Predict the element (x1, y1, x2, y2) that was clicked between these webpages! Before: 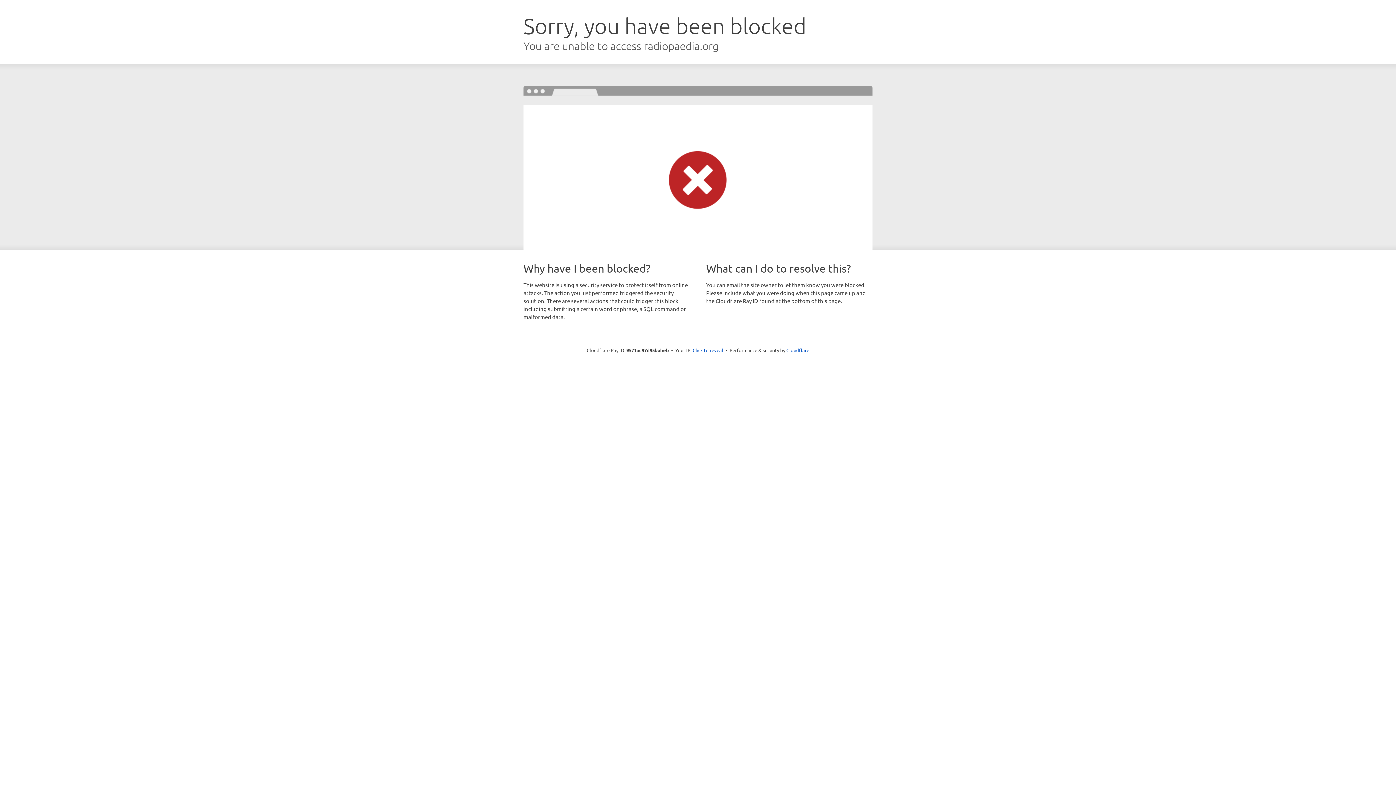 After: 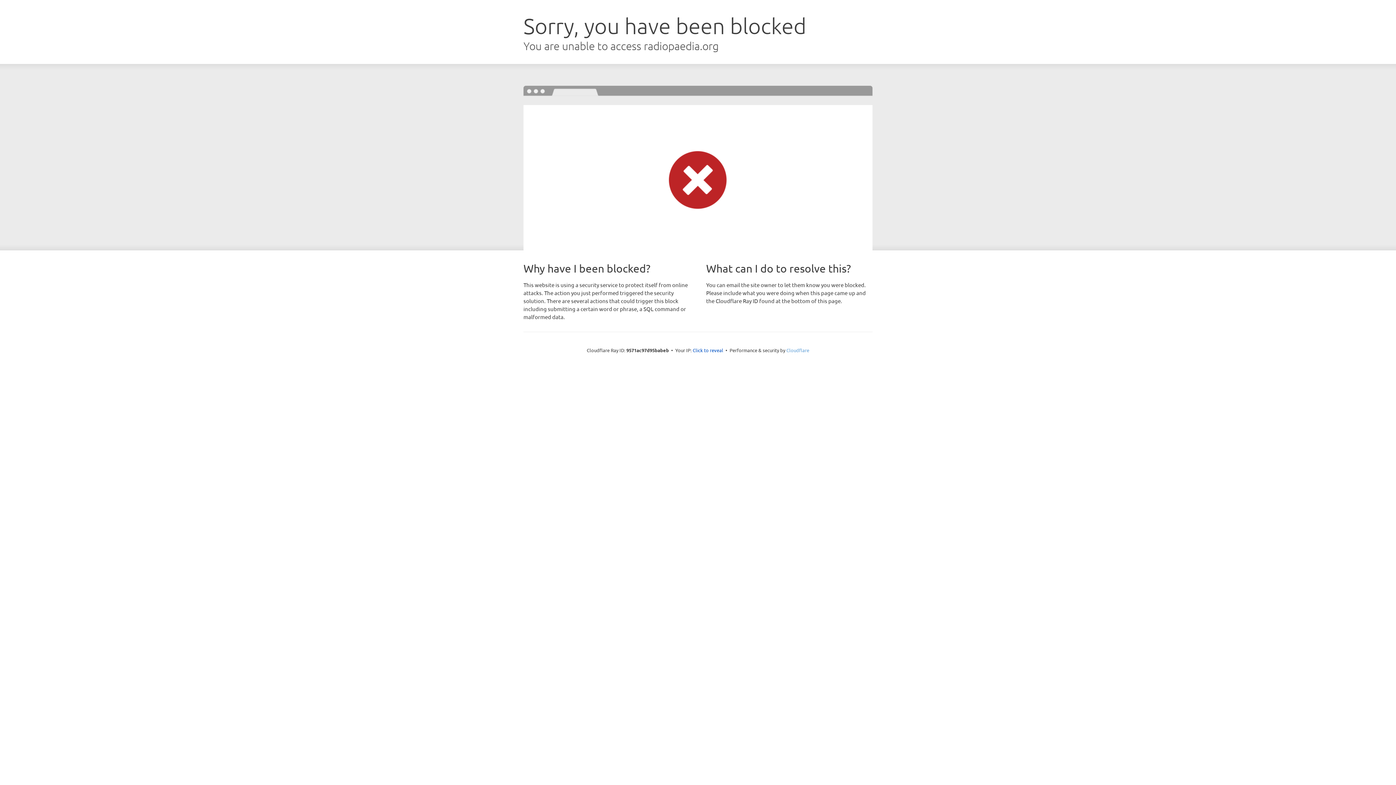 Action: bbox: (786, 347, 809, 353) label: Cloudflare